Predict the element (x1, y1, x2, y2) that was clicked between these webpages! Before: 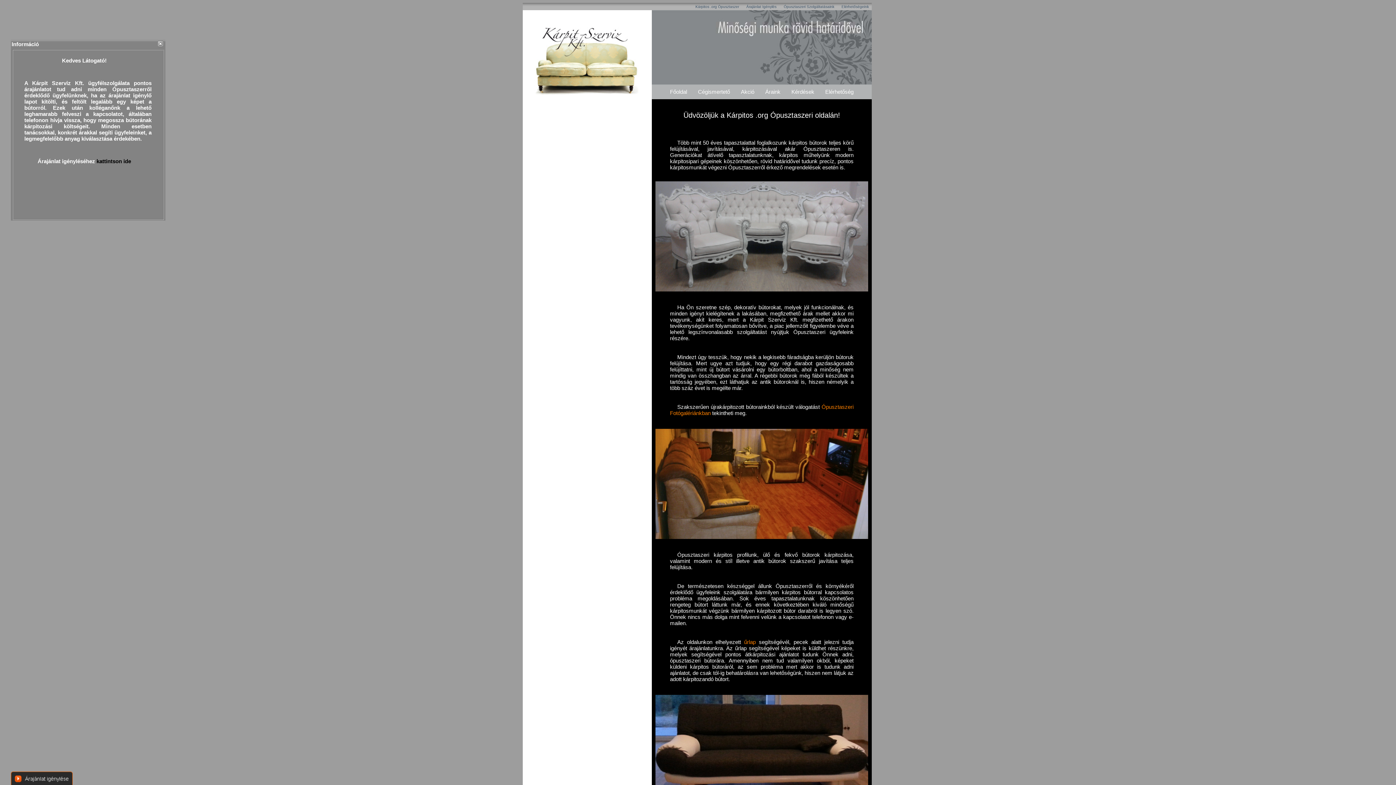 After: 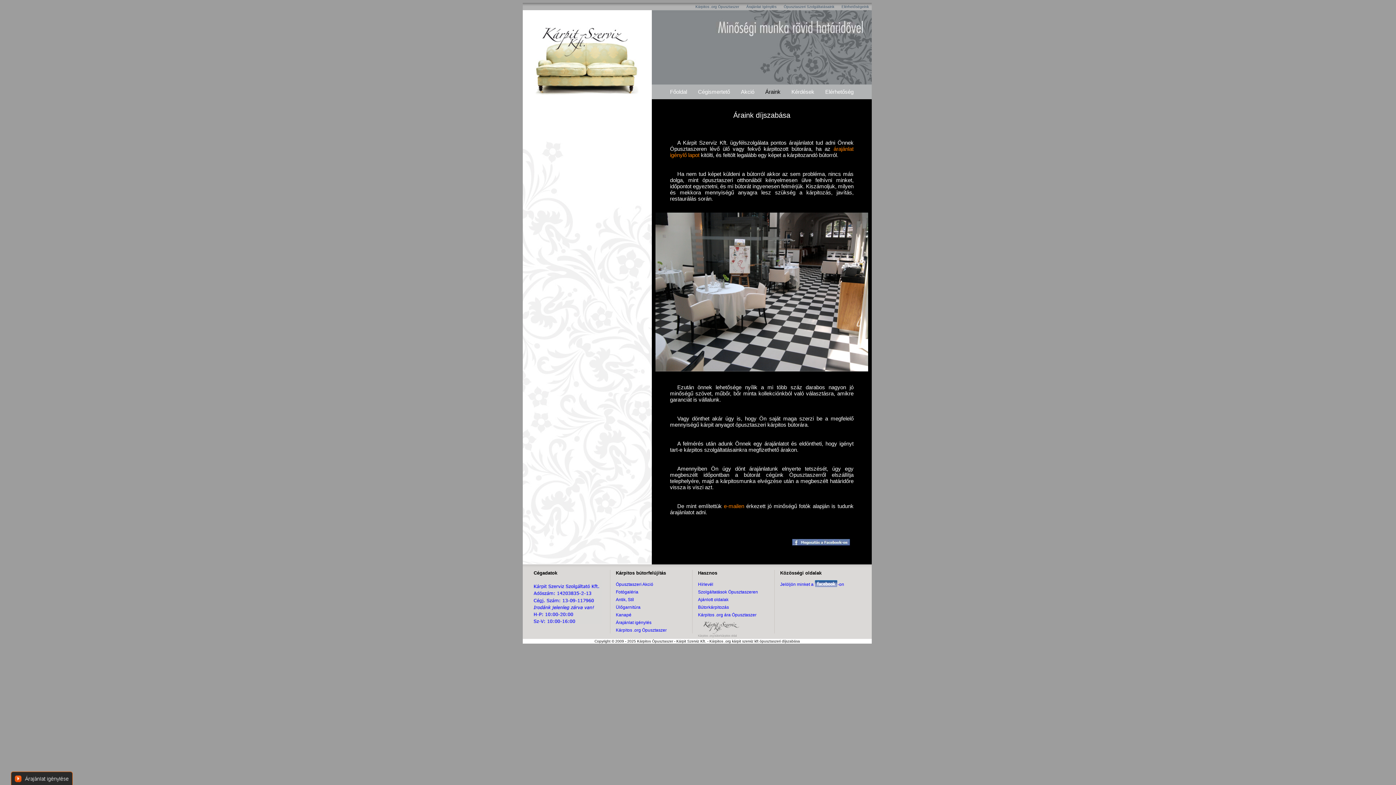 Action: label: Áraink bbox: (760, 88, 785, 94)